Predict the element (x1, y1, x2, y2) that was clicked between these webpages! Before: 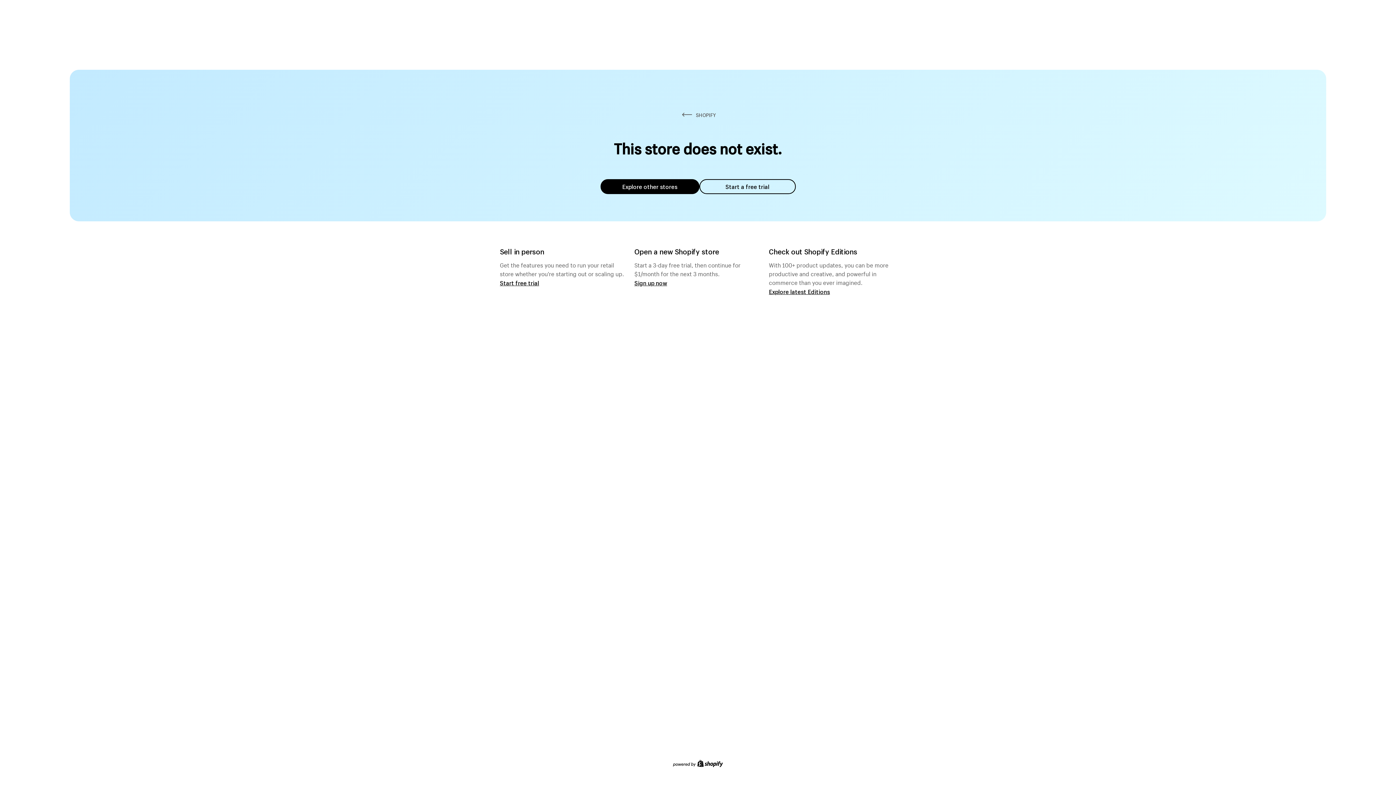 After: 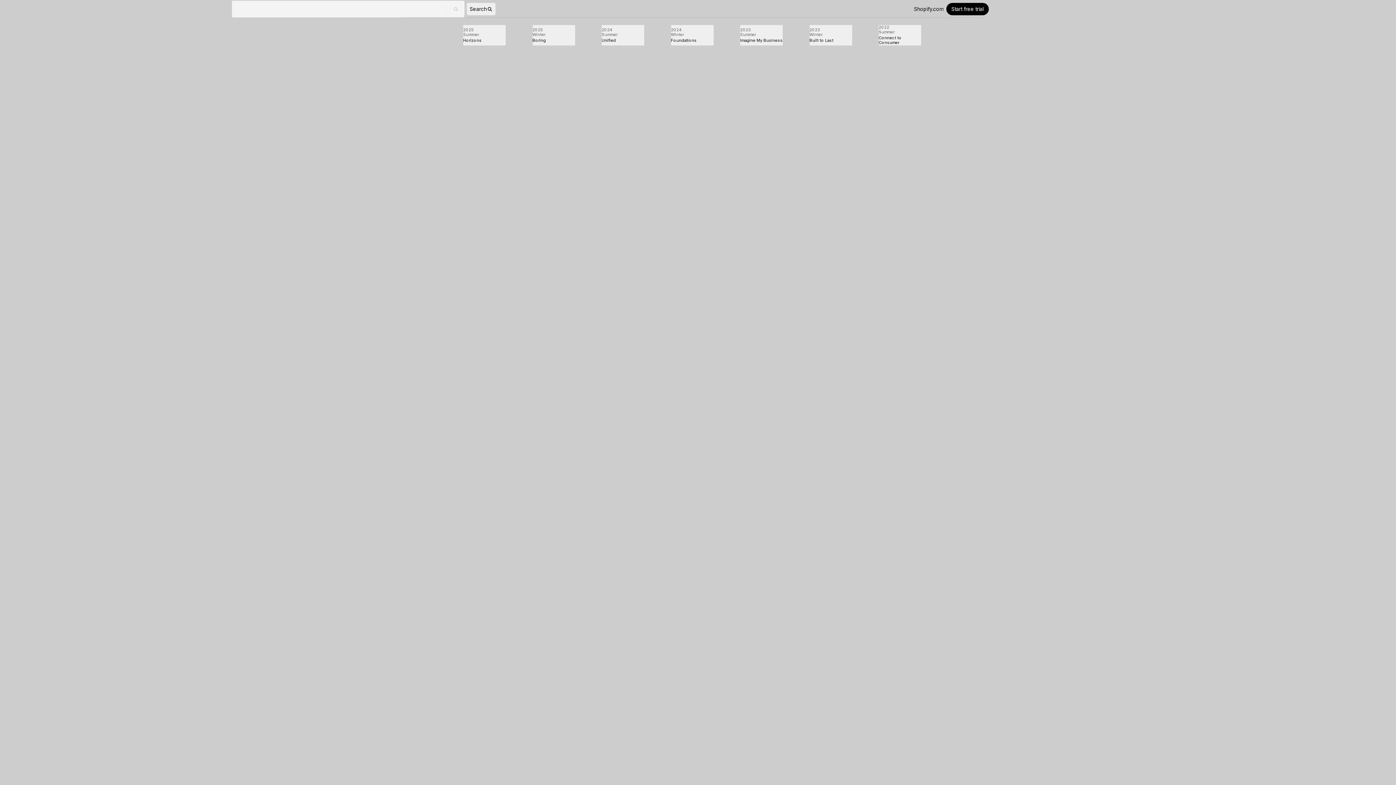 Action: label: Explore latest Editions bbox: (769, 287, 830, 295)